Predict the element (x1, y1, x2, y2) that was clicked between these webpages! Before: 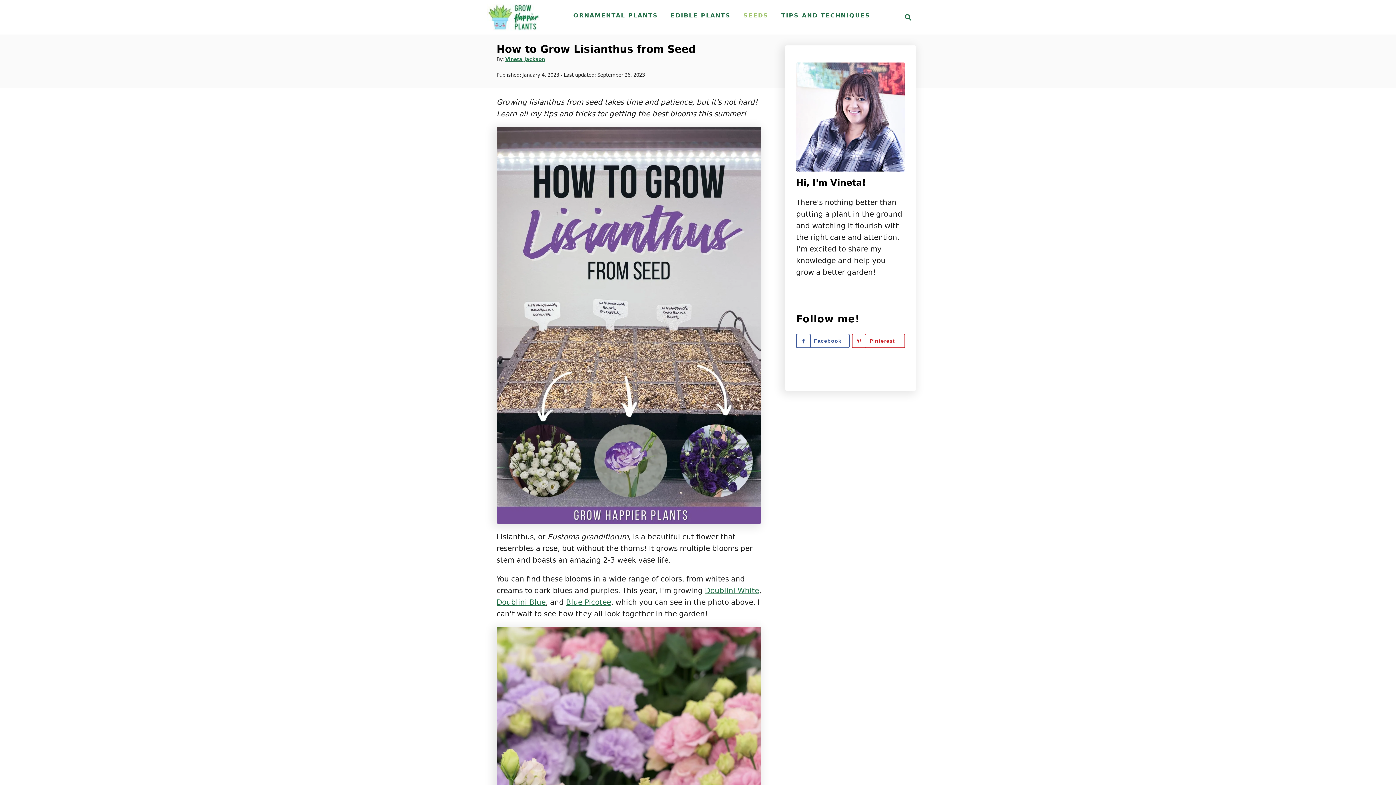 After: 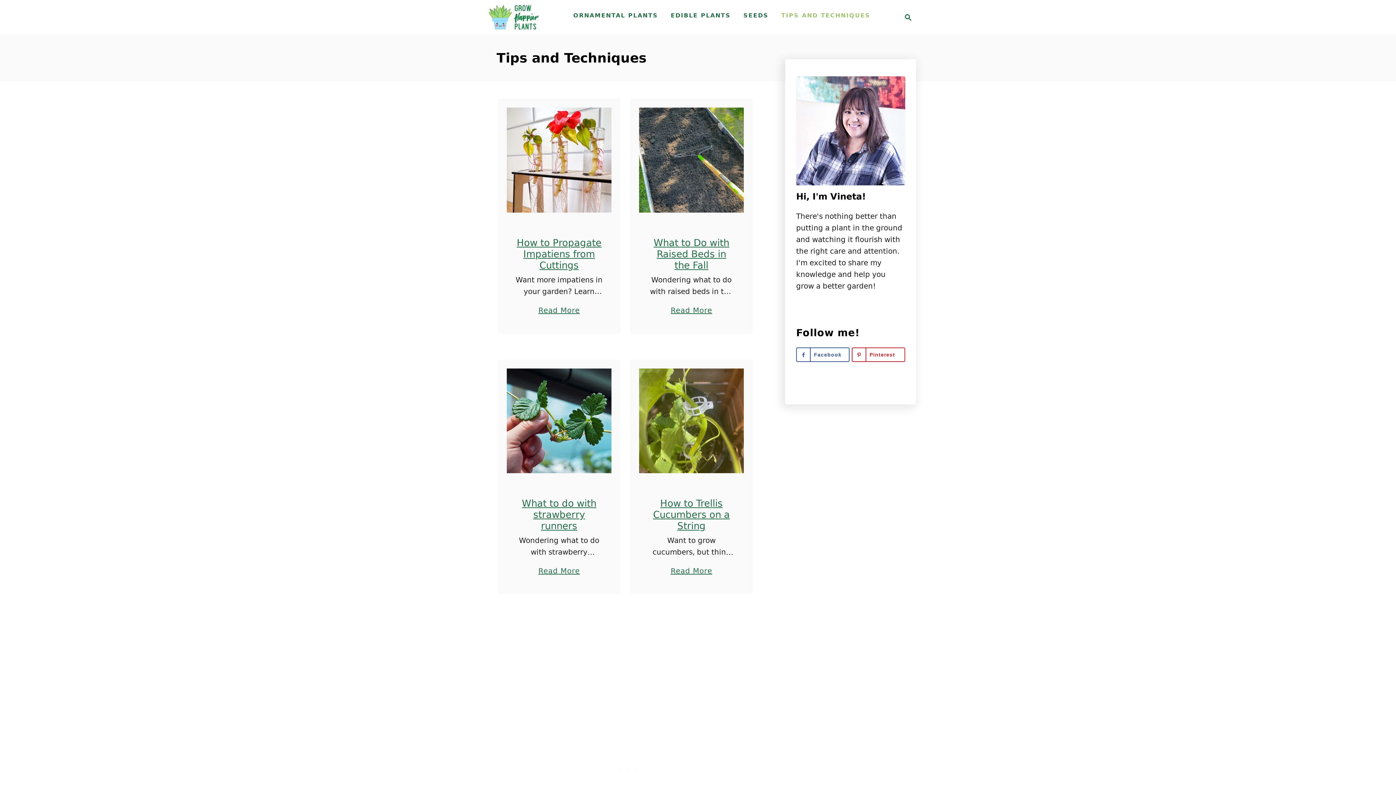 Action: bbox: (777, 8, 874, 22) label: TIPS AND TECHNIQUES